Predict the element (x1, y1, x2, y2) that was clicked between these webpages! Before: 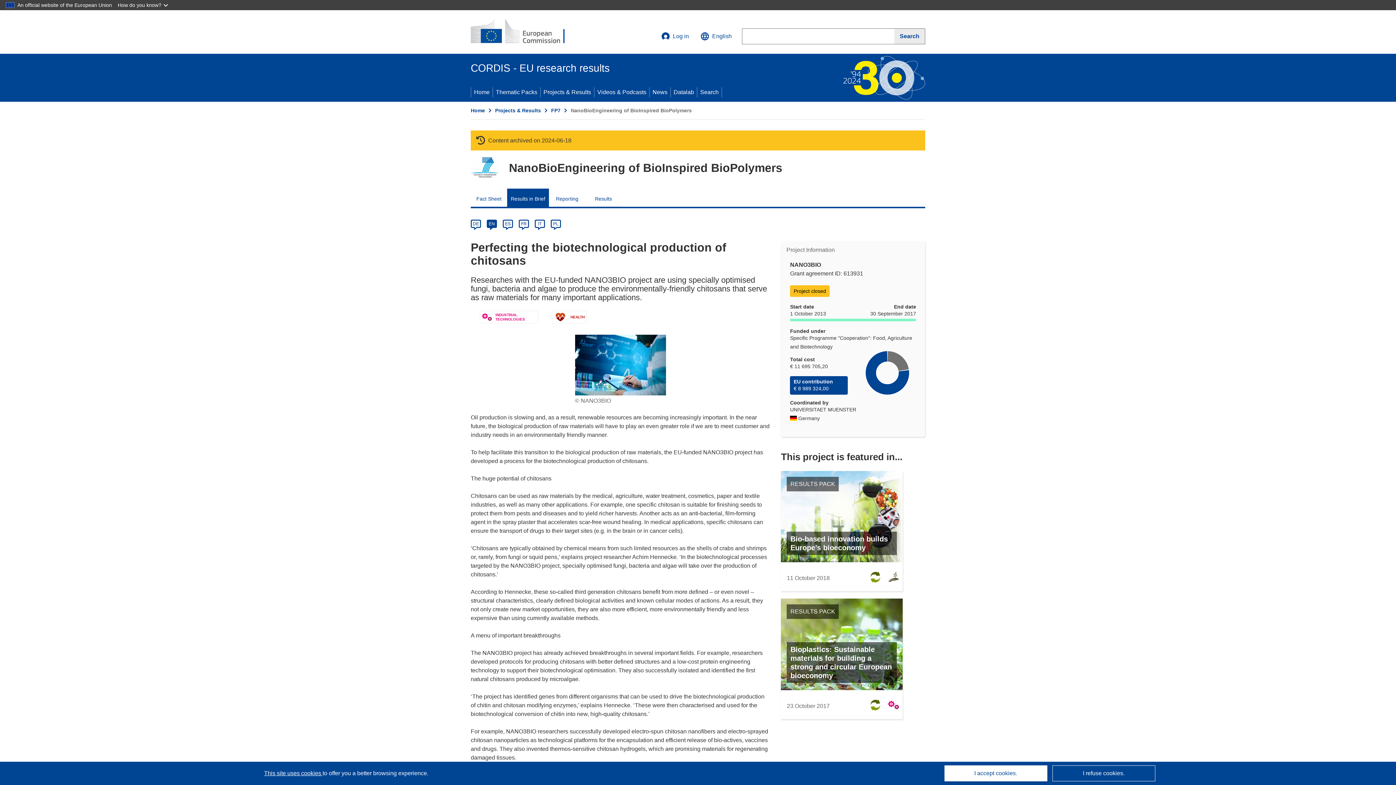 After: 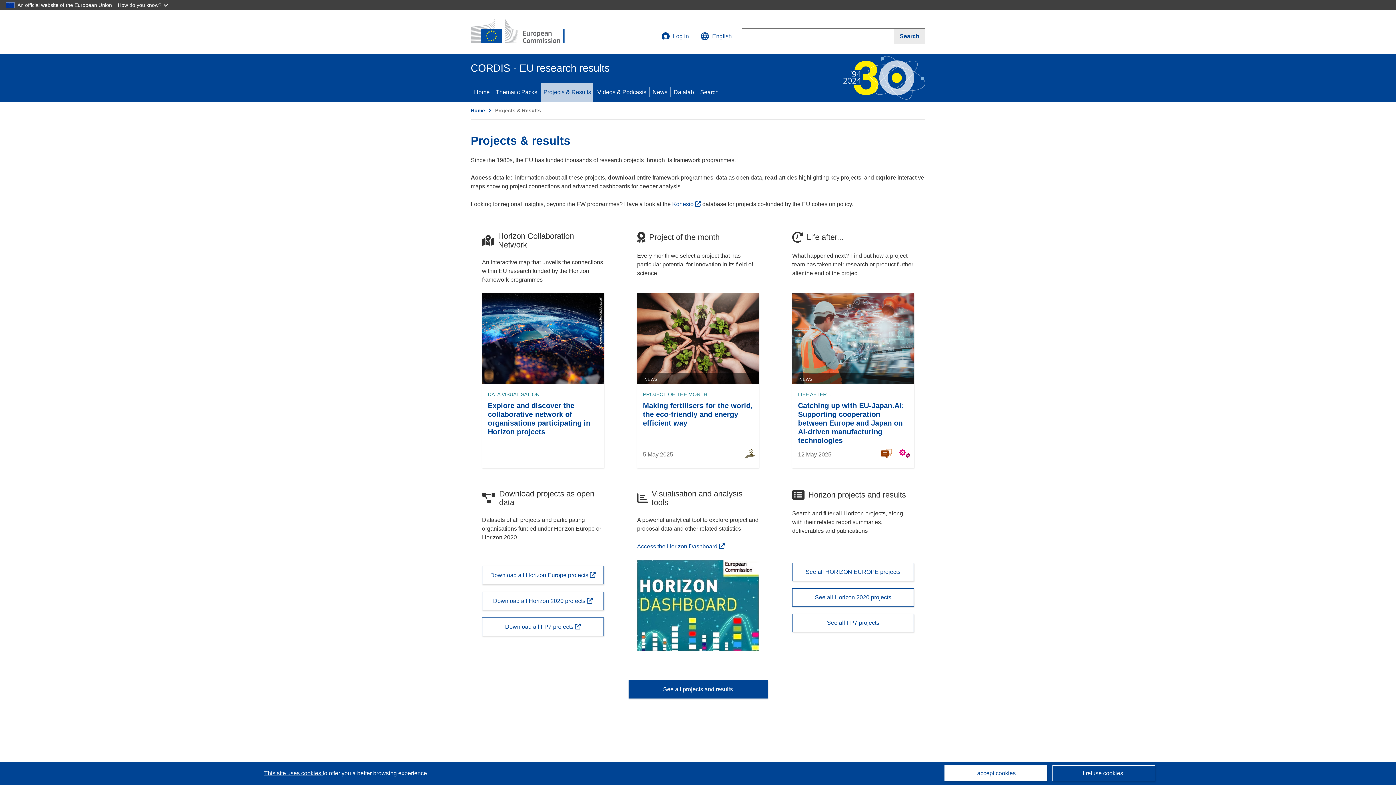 Action: label: Projects & Results bbox: (540, 82, 594, 101)